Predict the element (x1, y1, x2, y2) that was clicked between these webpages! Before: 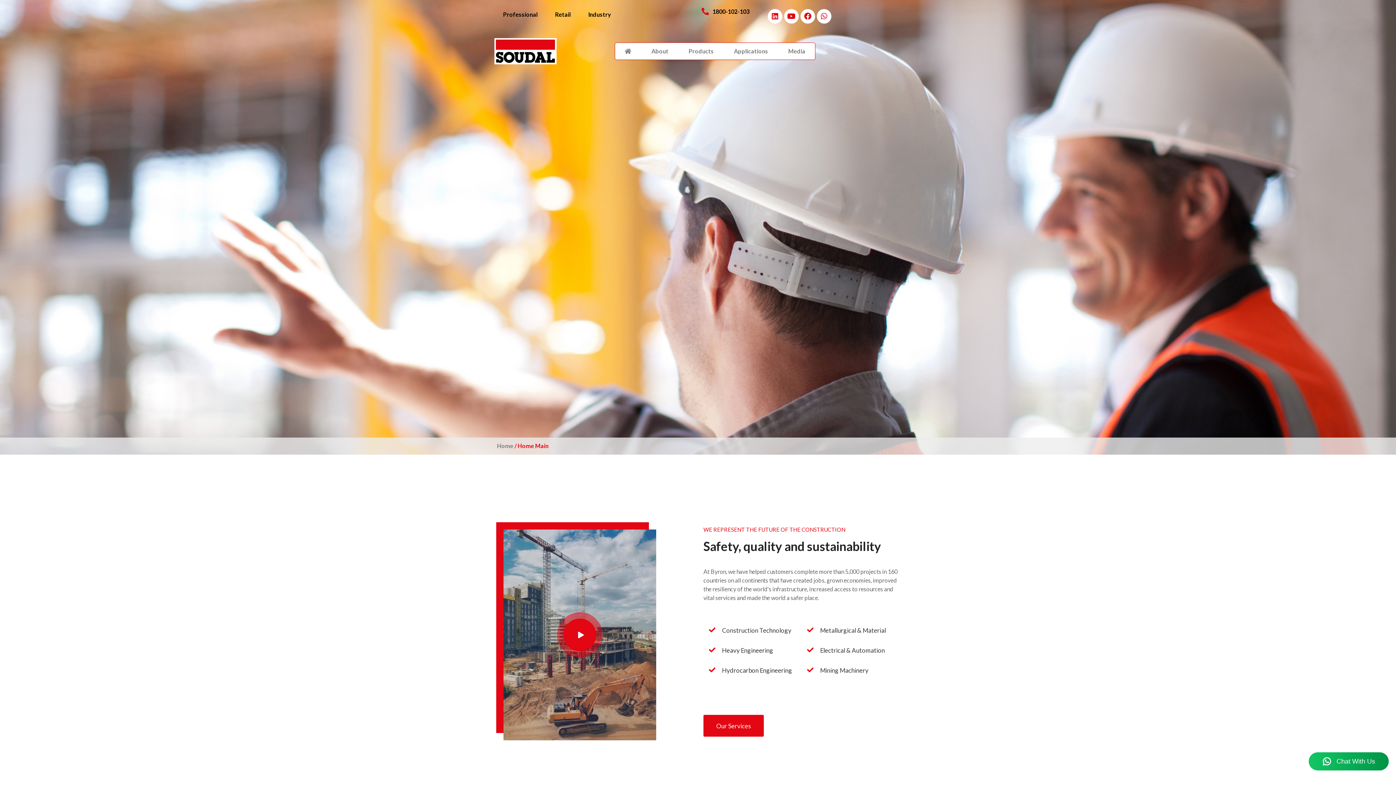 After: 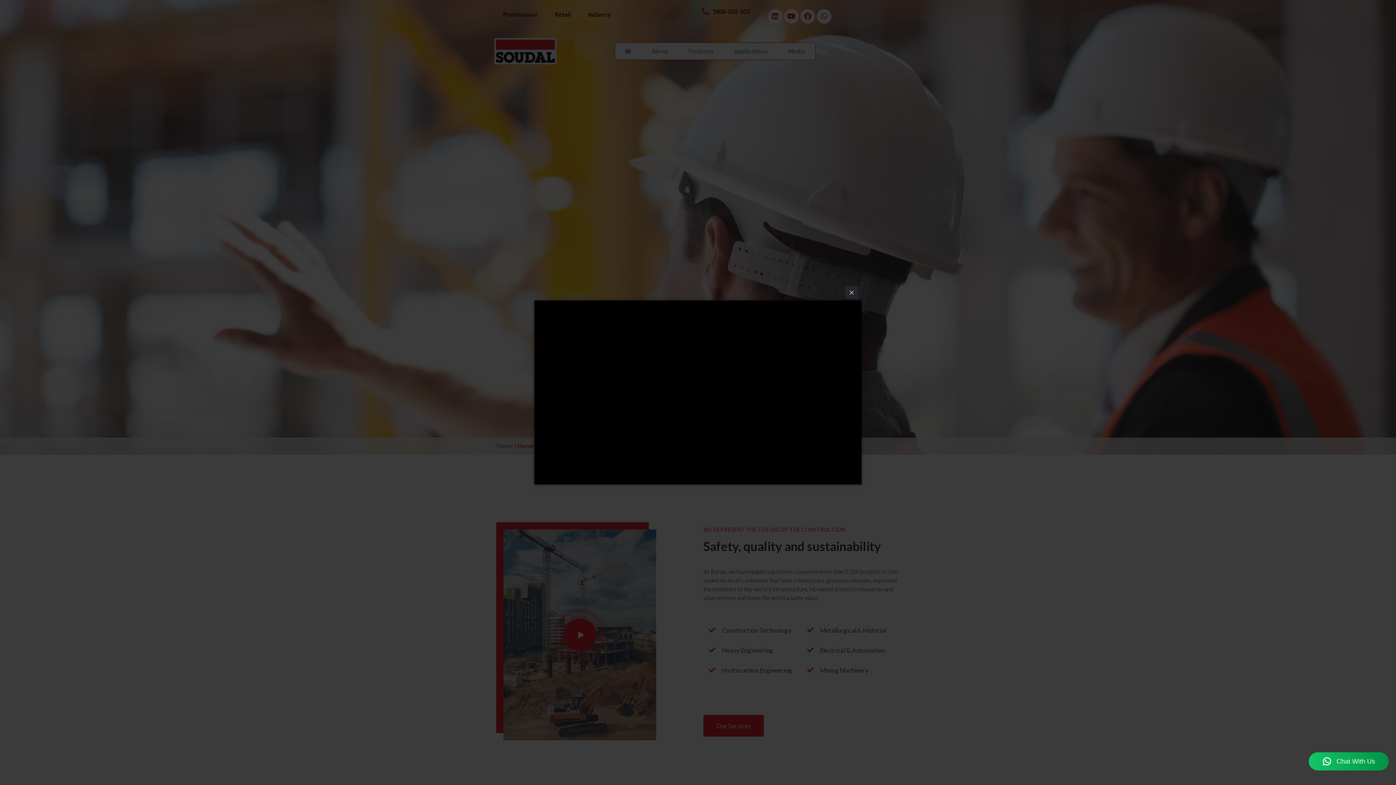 Action: bbox: (563, 618, 596, 651)